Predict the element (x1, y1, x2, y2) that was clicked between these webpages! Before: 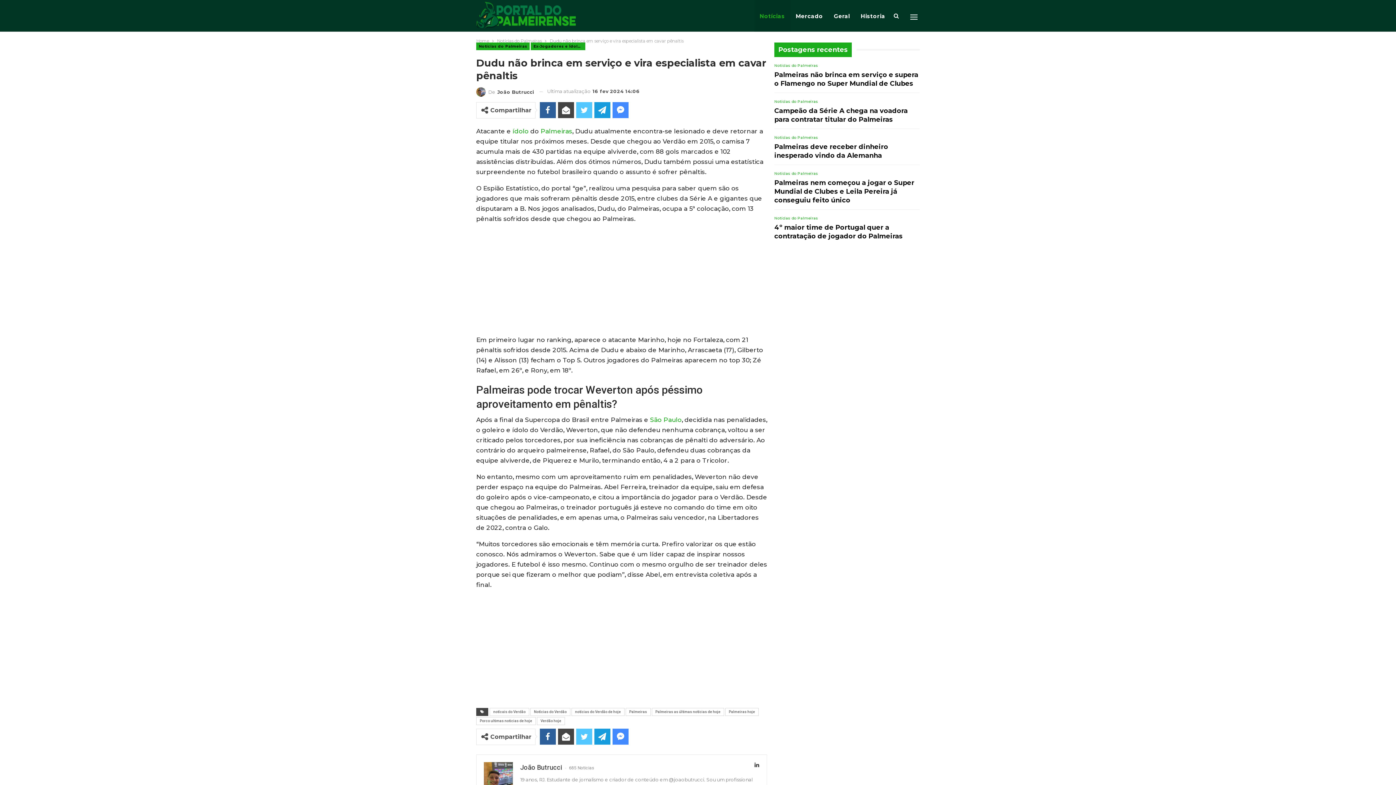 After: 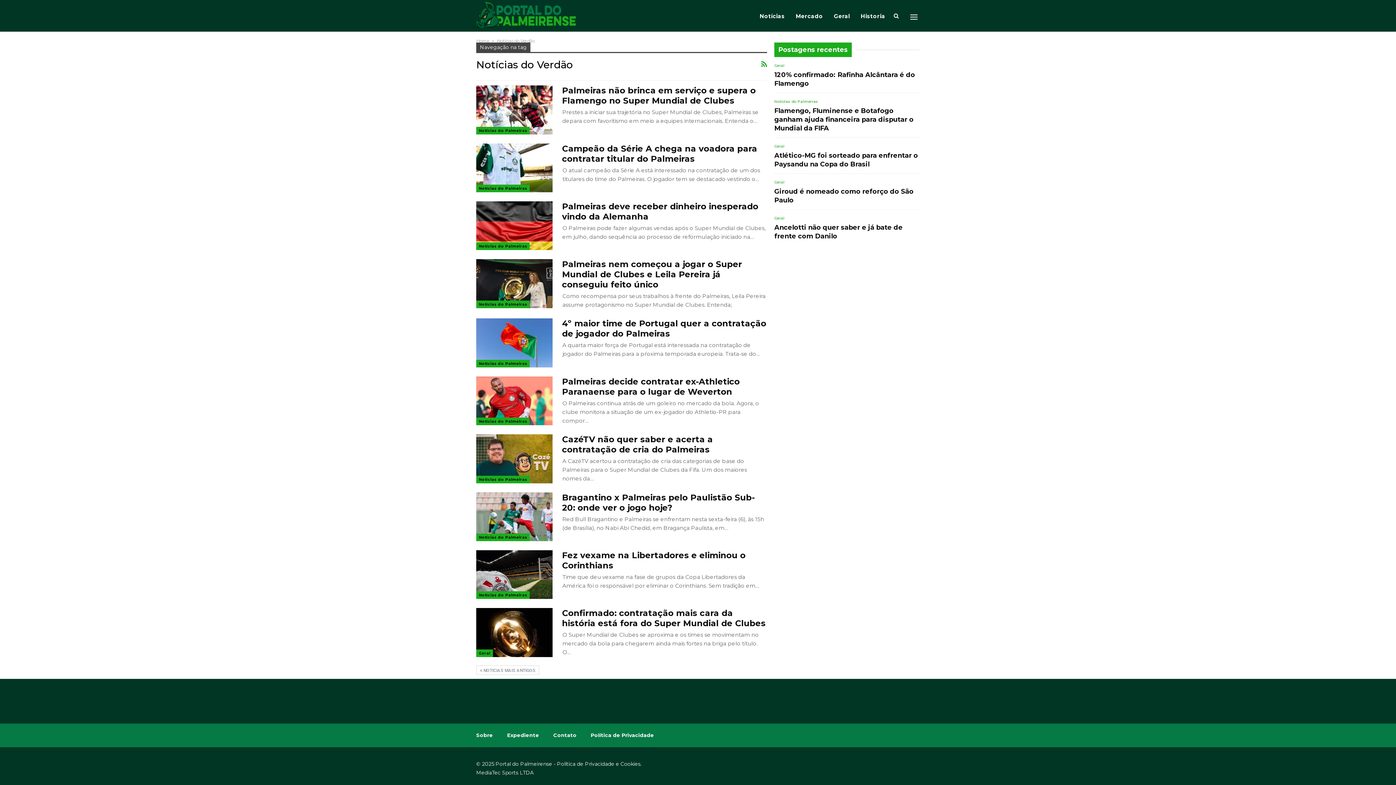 Action: label: Notícias do Verdão bbox: (530, 708, 570, 716)